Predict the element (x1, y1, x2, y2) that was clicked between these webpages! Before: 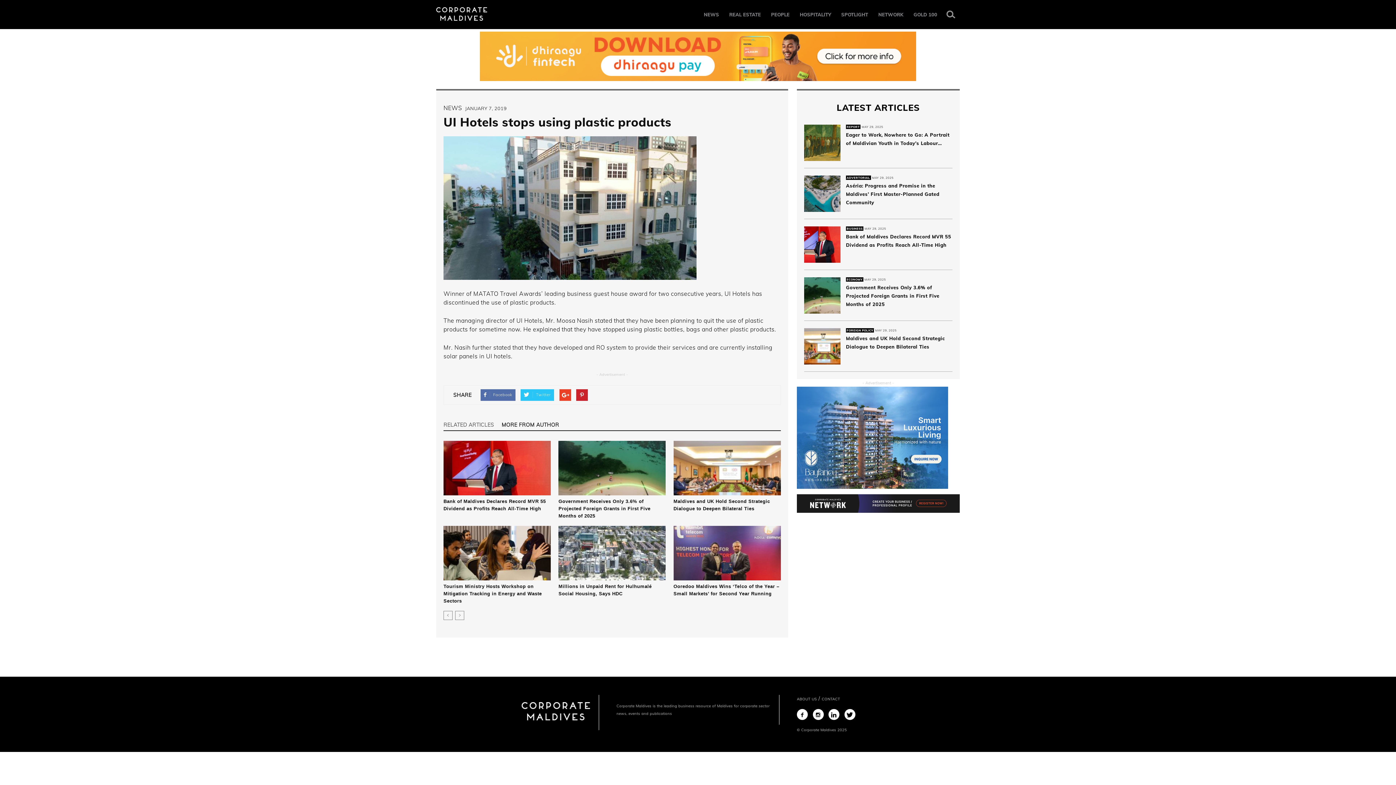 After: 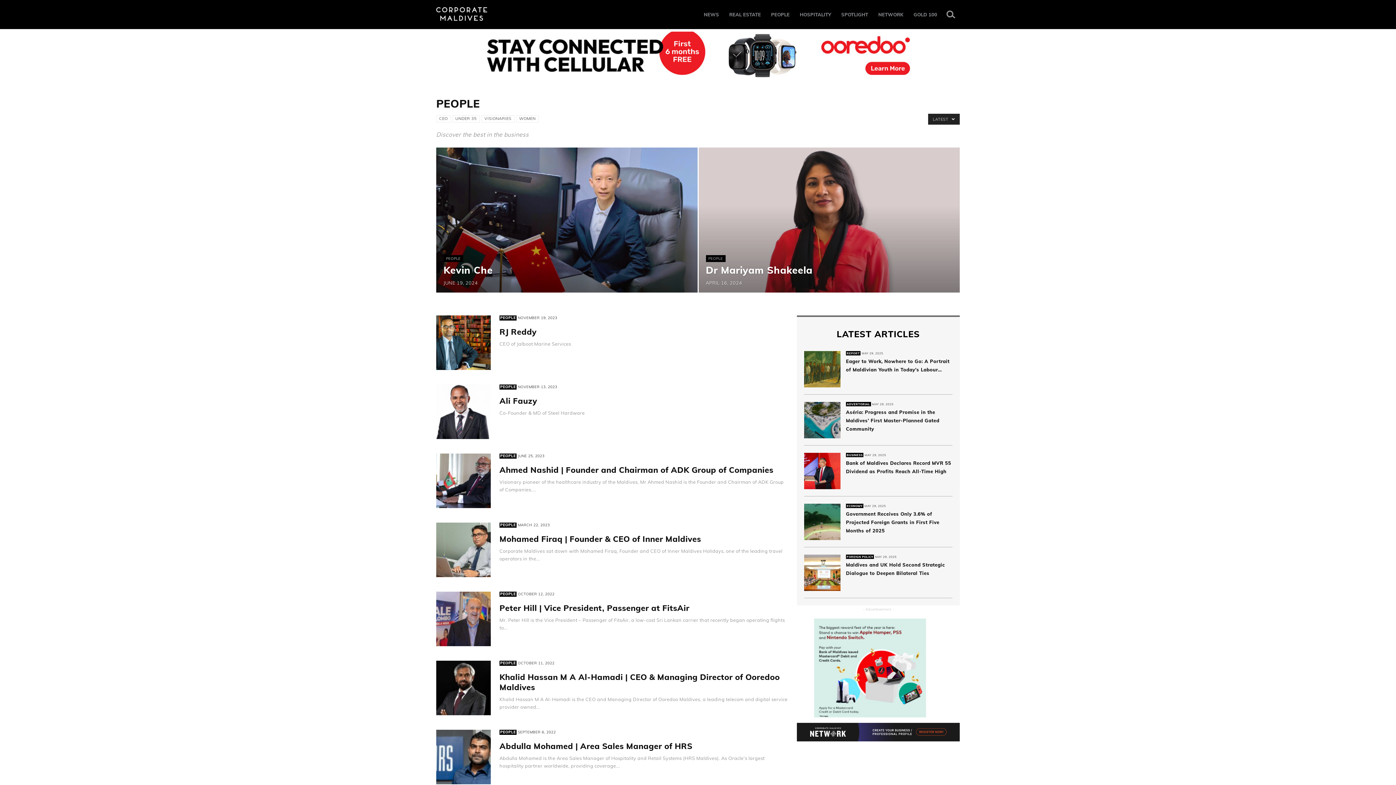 Action: label: PEOPLE bbox: (771, 7, 789, 21)